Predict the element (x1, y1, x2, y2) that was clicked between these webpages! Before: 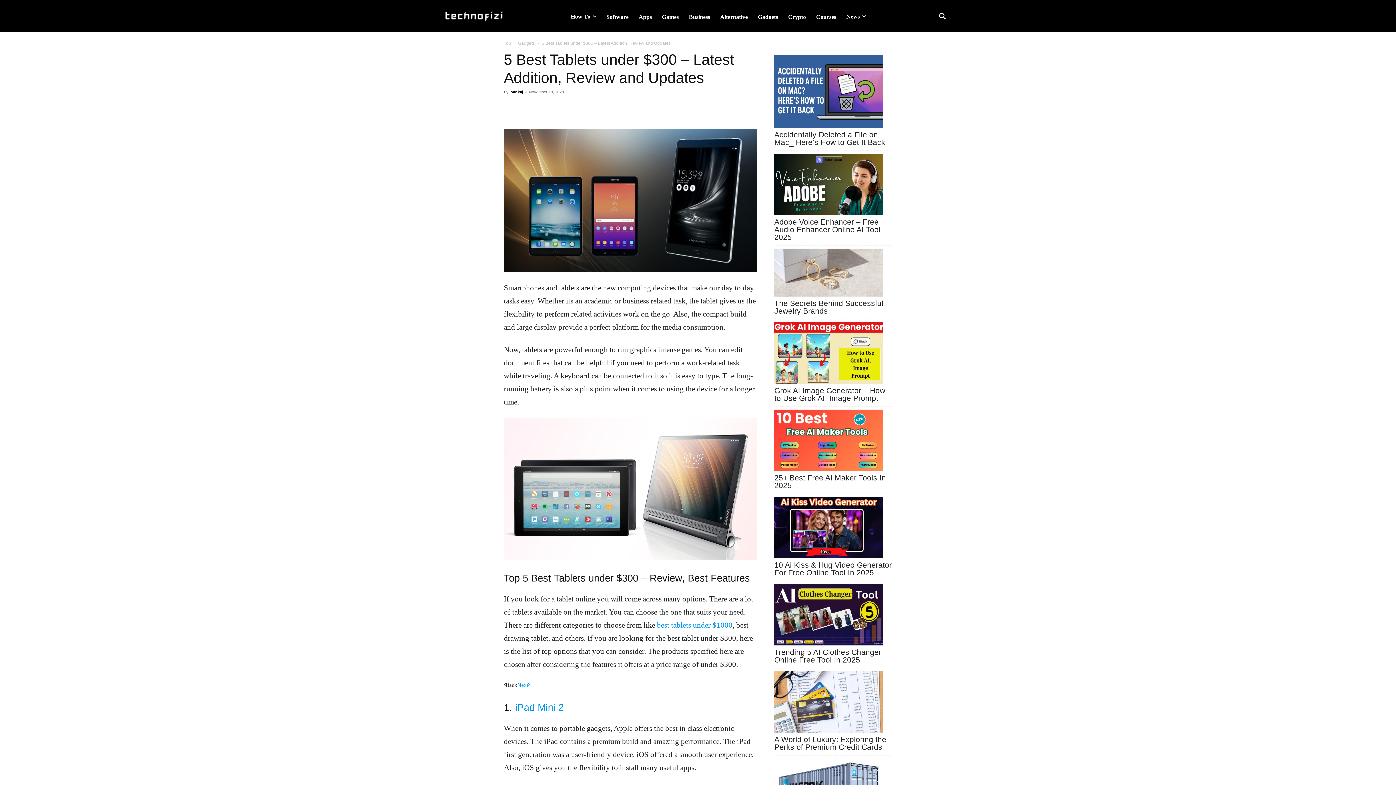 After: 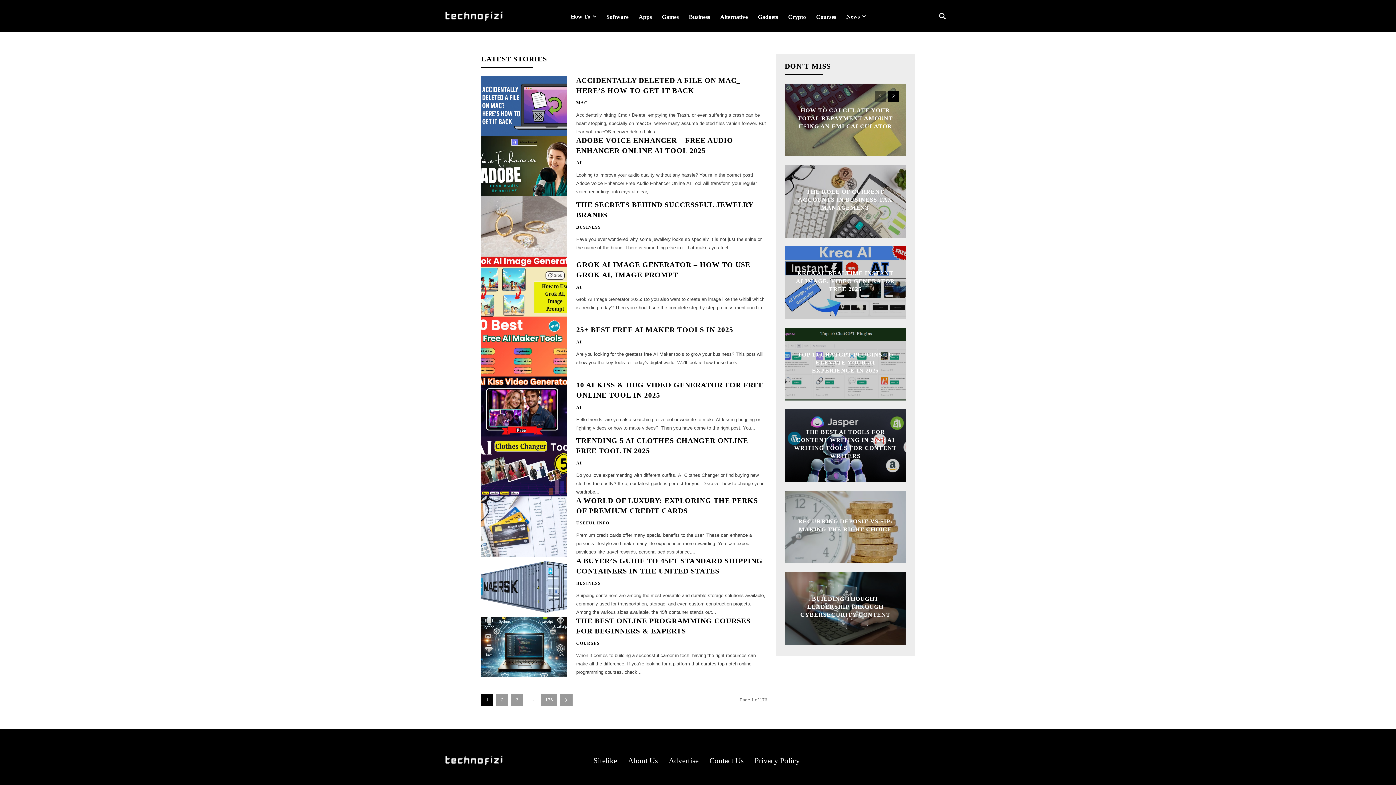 Action: bbox: (445, 11, 502, 20)